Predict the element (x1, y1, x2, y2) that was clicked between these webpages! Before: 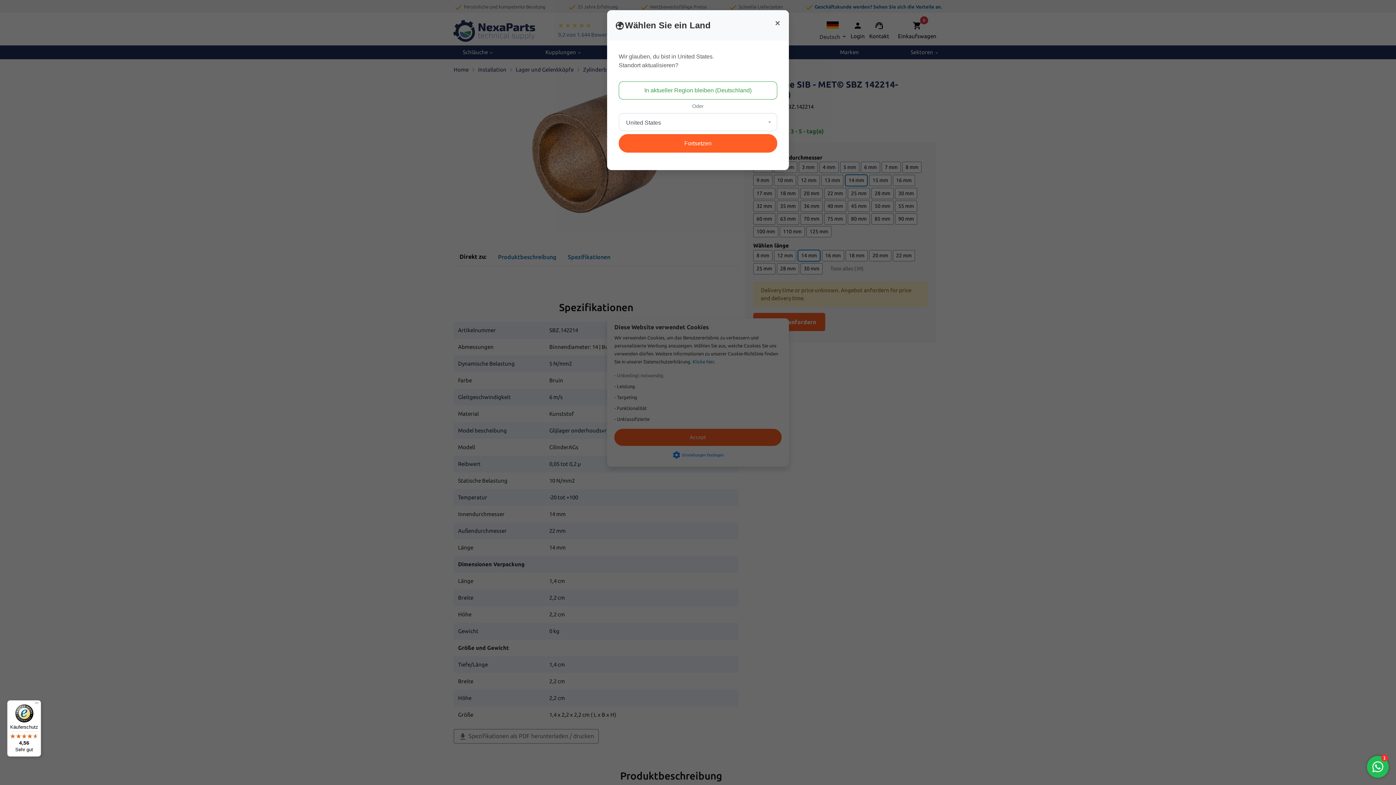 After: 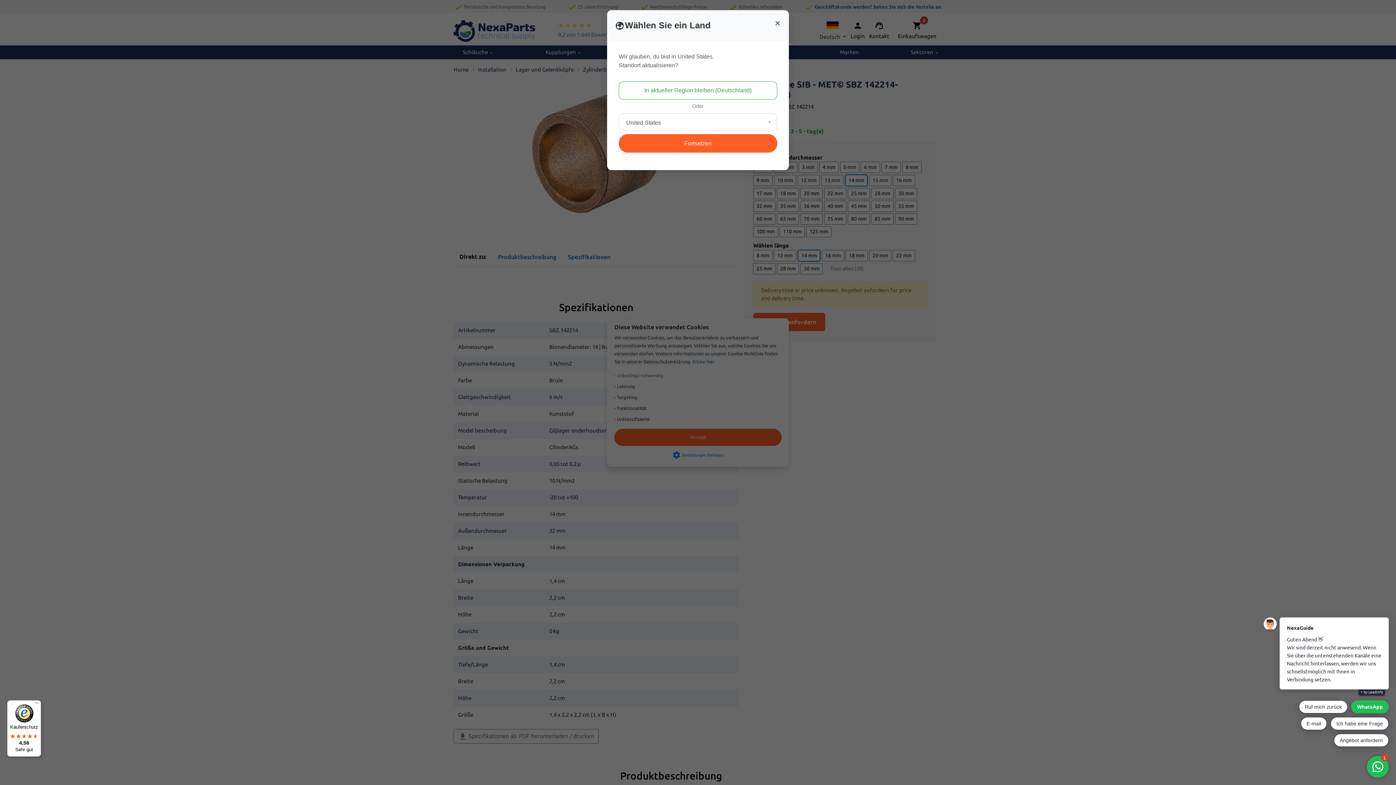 Action: label: Käuferschutz

4,56

Sehr gut bbox: (7, 700, 41, 757)